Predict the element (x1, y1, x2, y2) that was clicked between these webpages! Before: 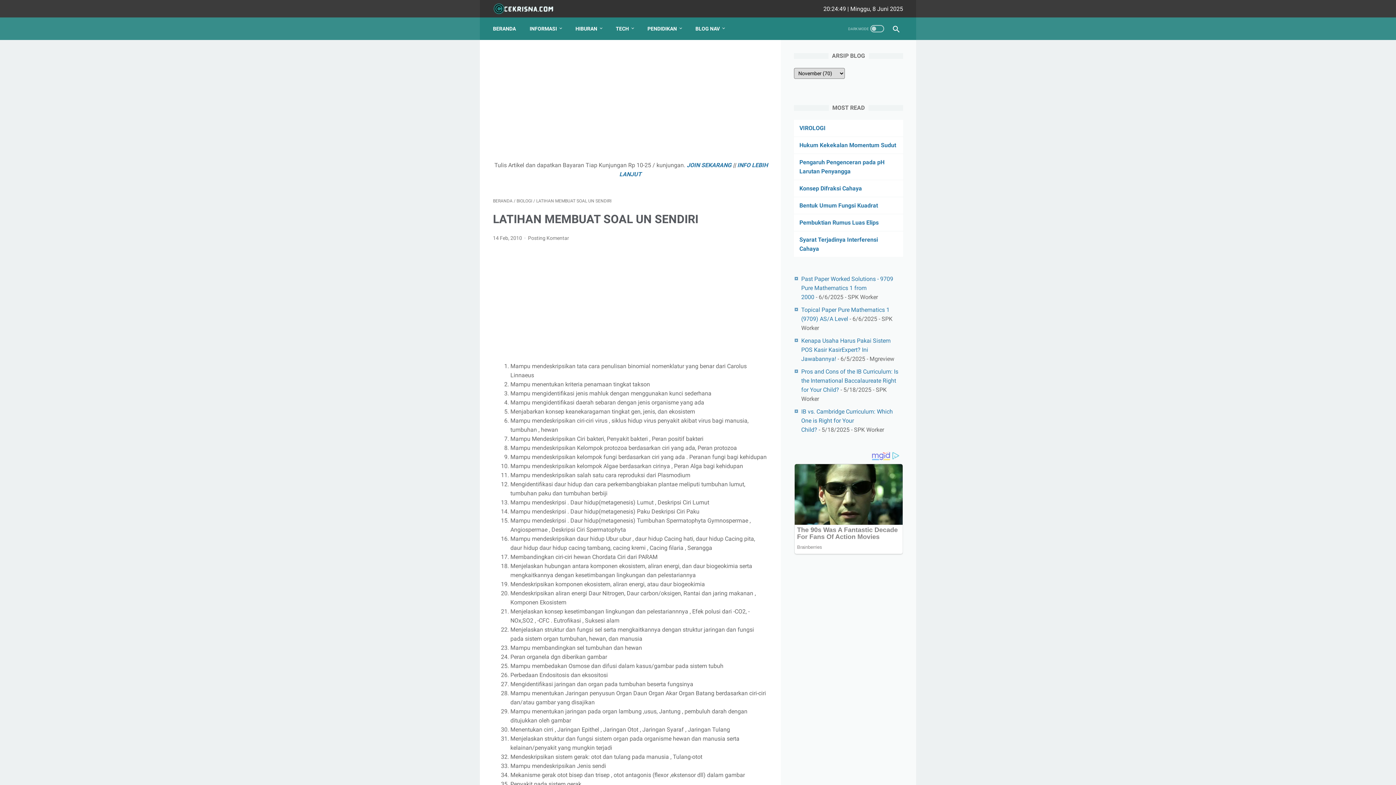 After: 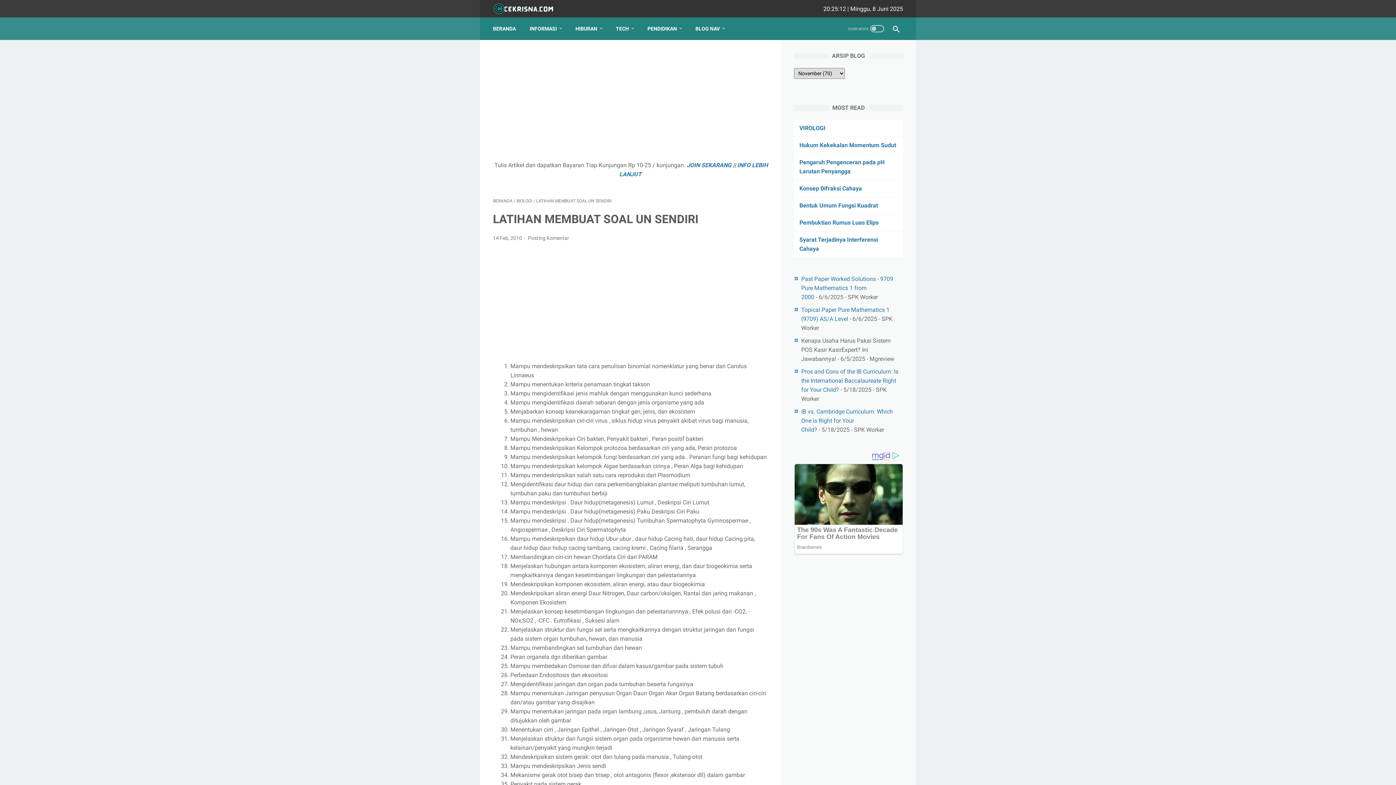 Action: label: Kenapa Usaha Harus Pakai Sistem POS Kasir KasirExpert? Ini Jawabannya! bbox: (801, 337, 890, 362)